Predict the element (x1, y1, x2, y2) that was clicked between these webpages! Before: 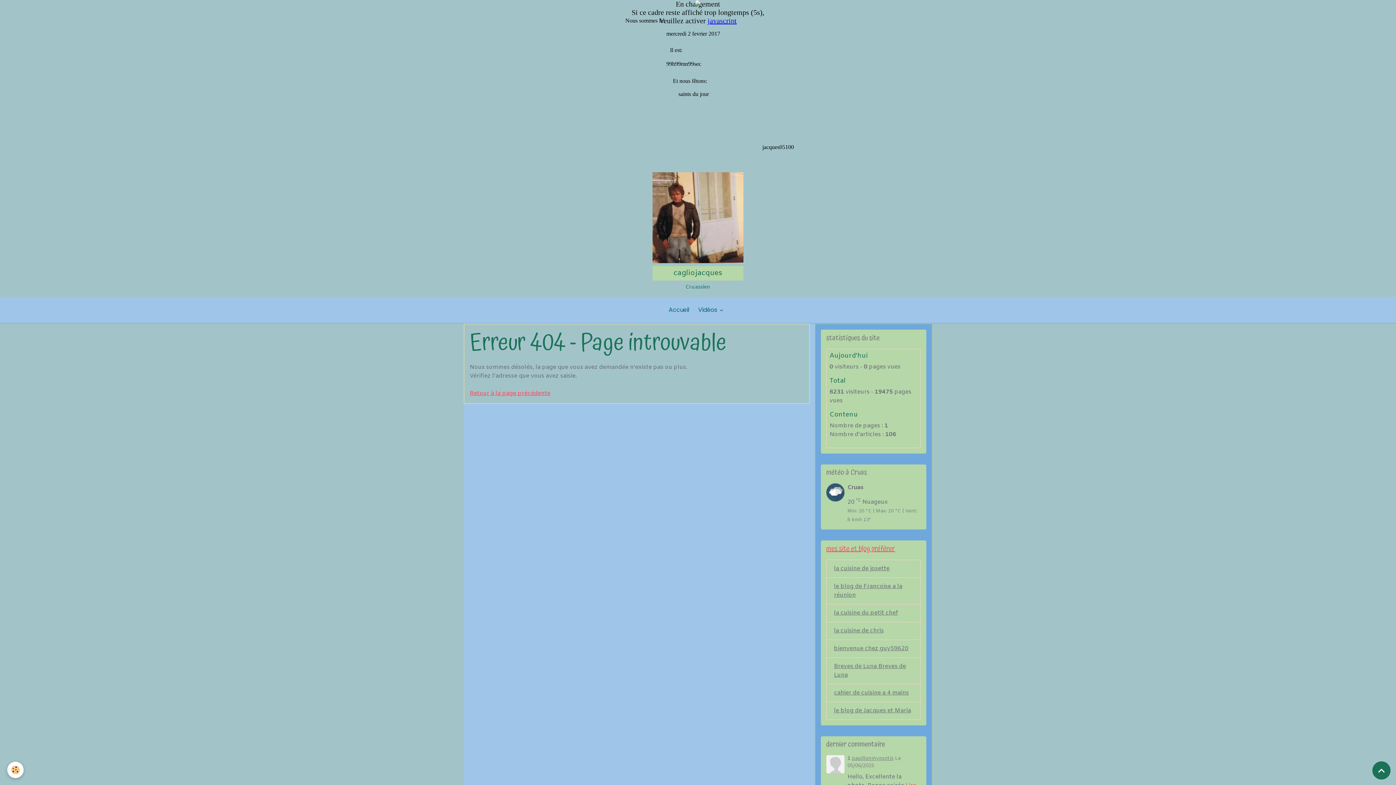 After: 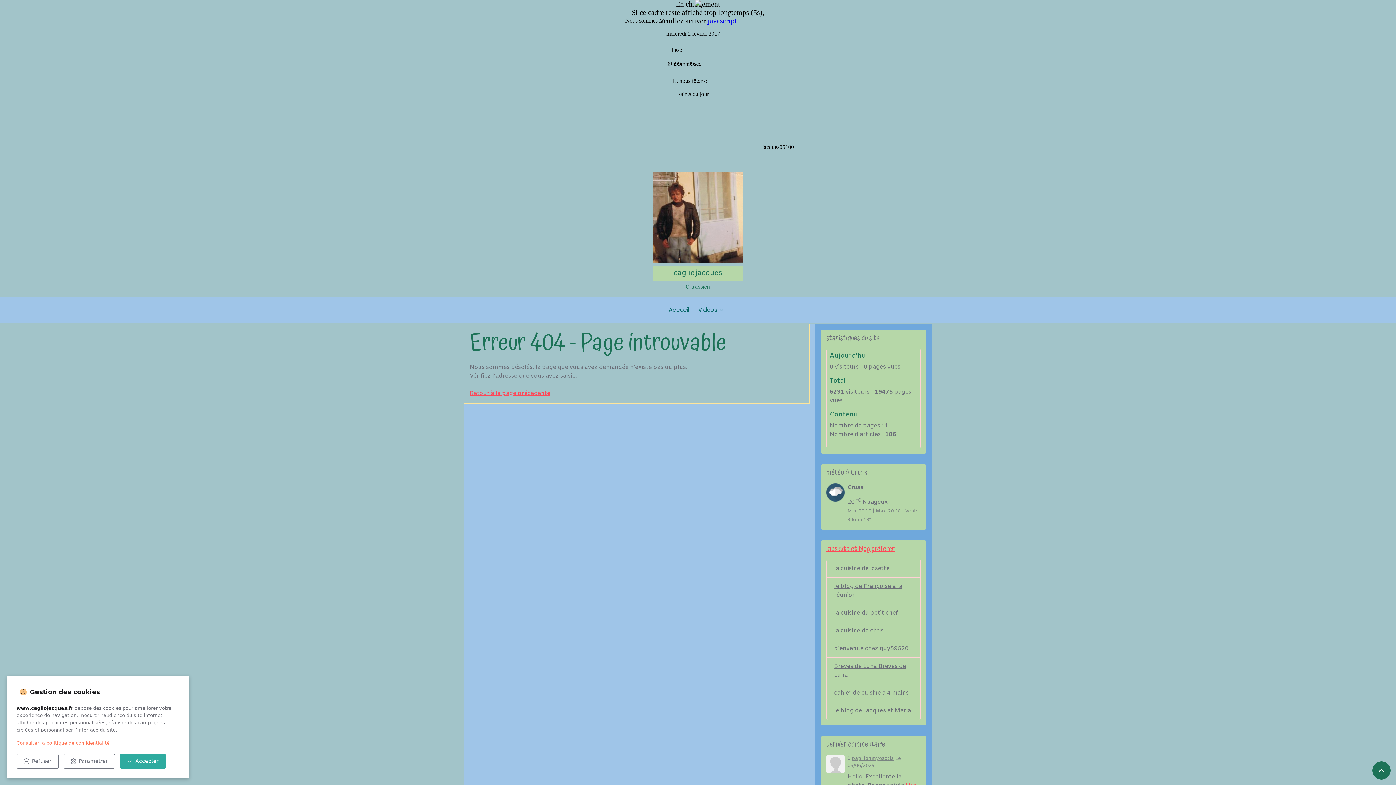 Action: label: Cookies bbox: (7, 762, 23, 778)